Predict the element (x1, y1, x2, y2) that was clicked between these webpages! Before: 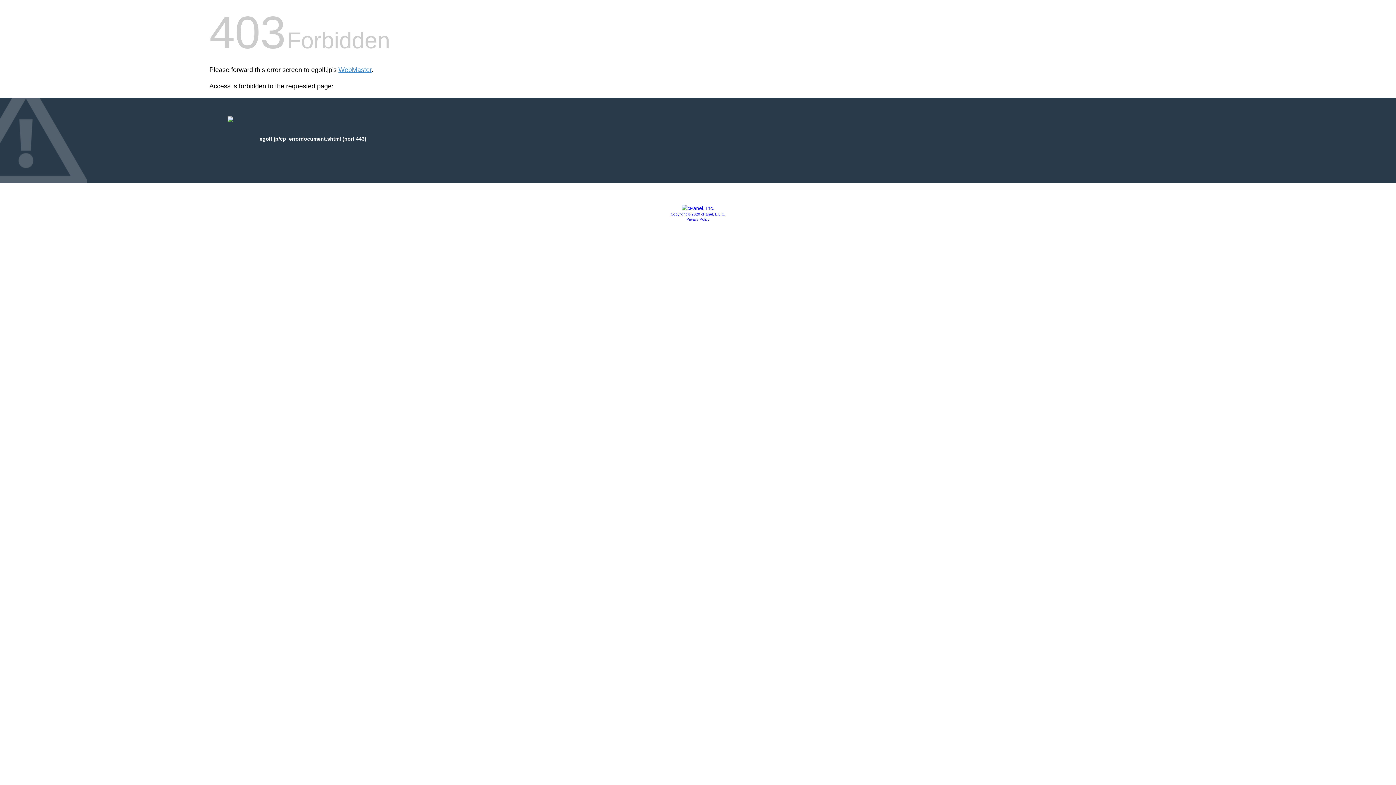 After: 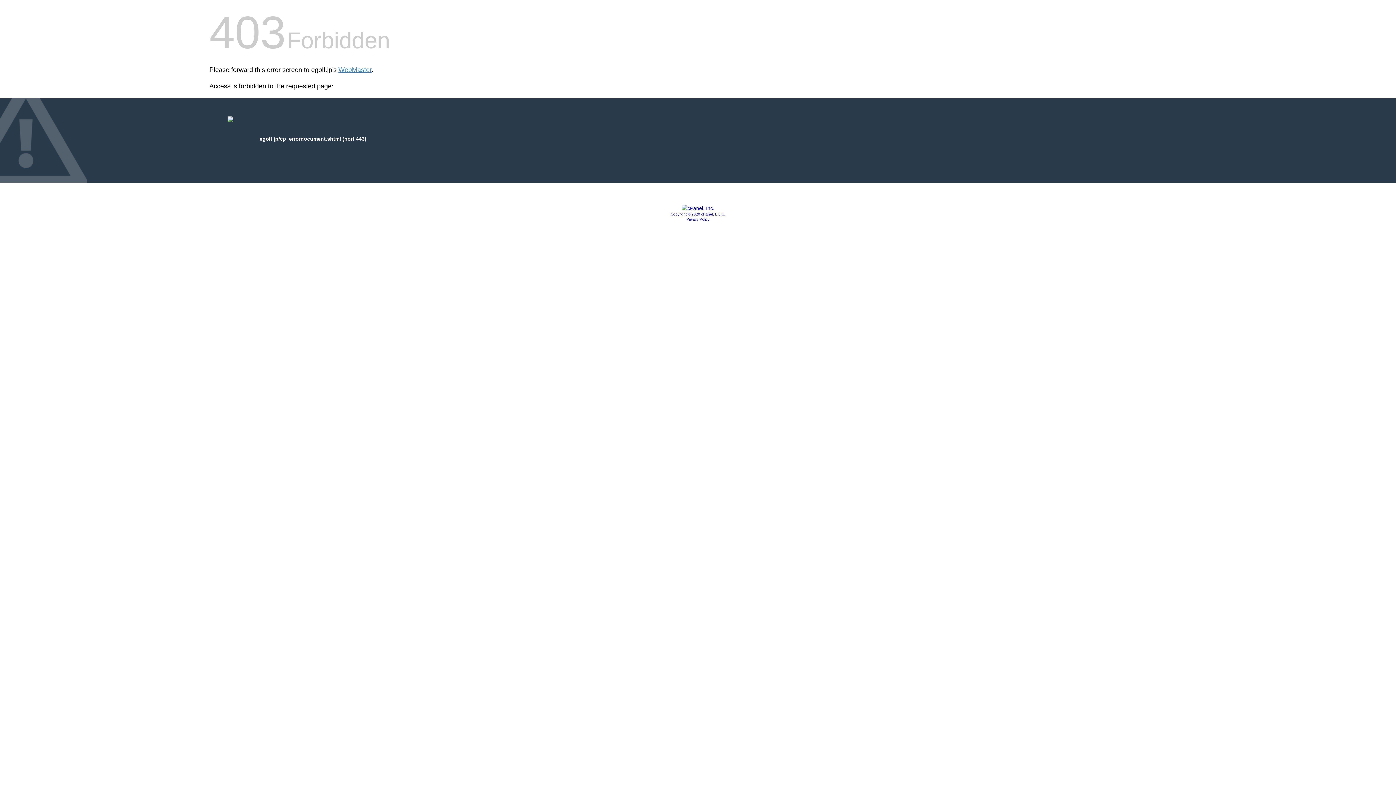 Action: bbox: (670, 212, 725, 216) label: Copyright © 2020 cPanel, L.L.C.